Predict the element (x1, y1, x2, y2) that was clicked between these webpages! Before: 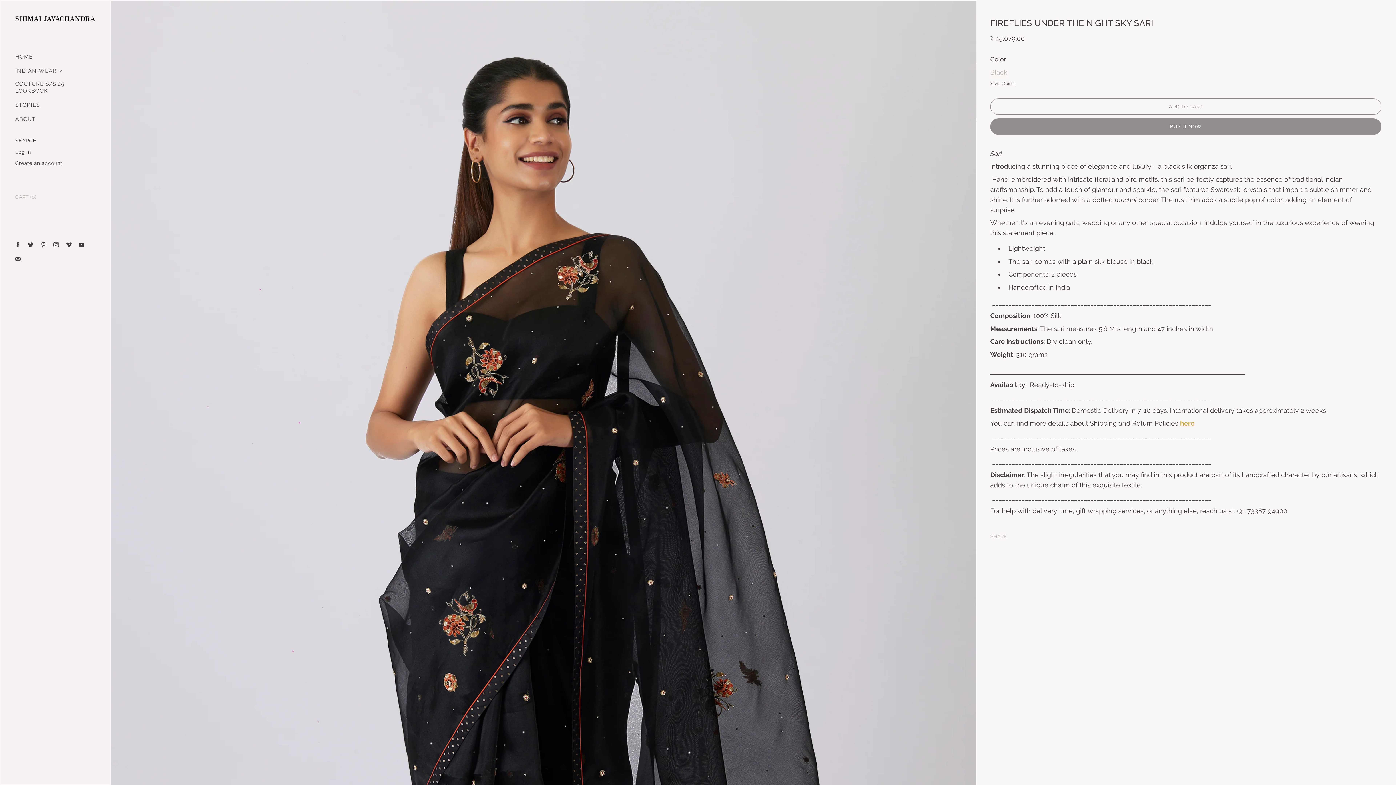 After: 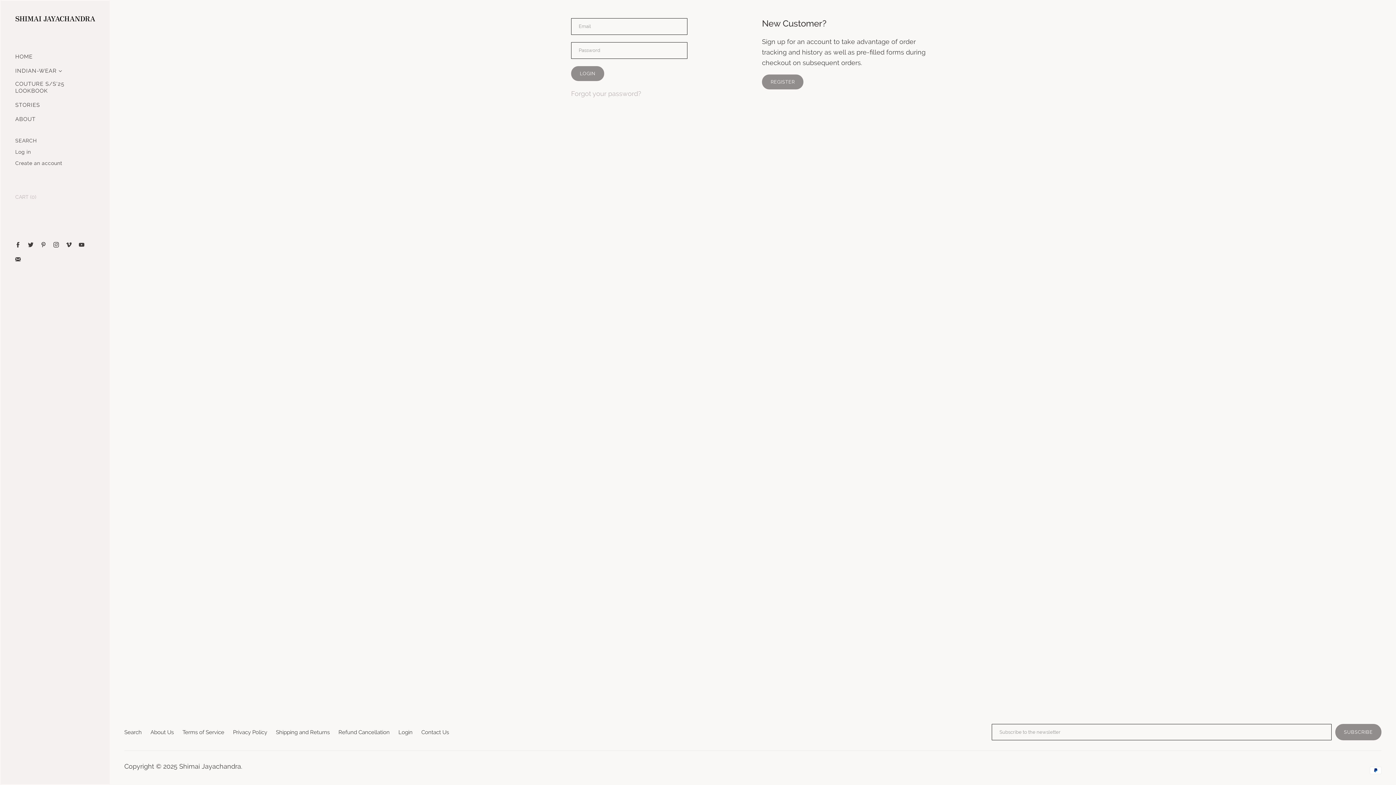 Action: label: Log in bbox: (15, 149, 30, 155)